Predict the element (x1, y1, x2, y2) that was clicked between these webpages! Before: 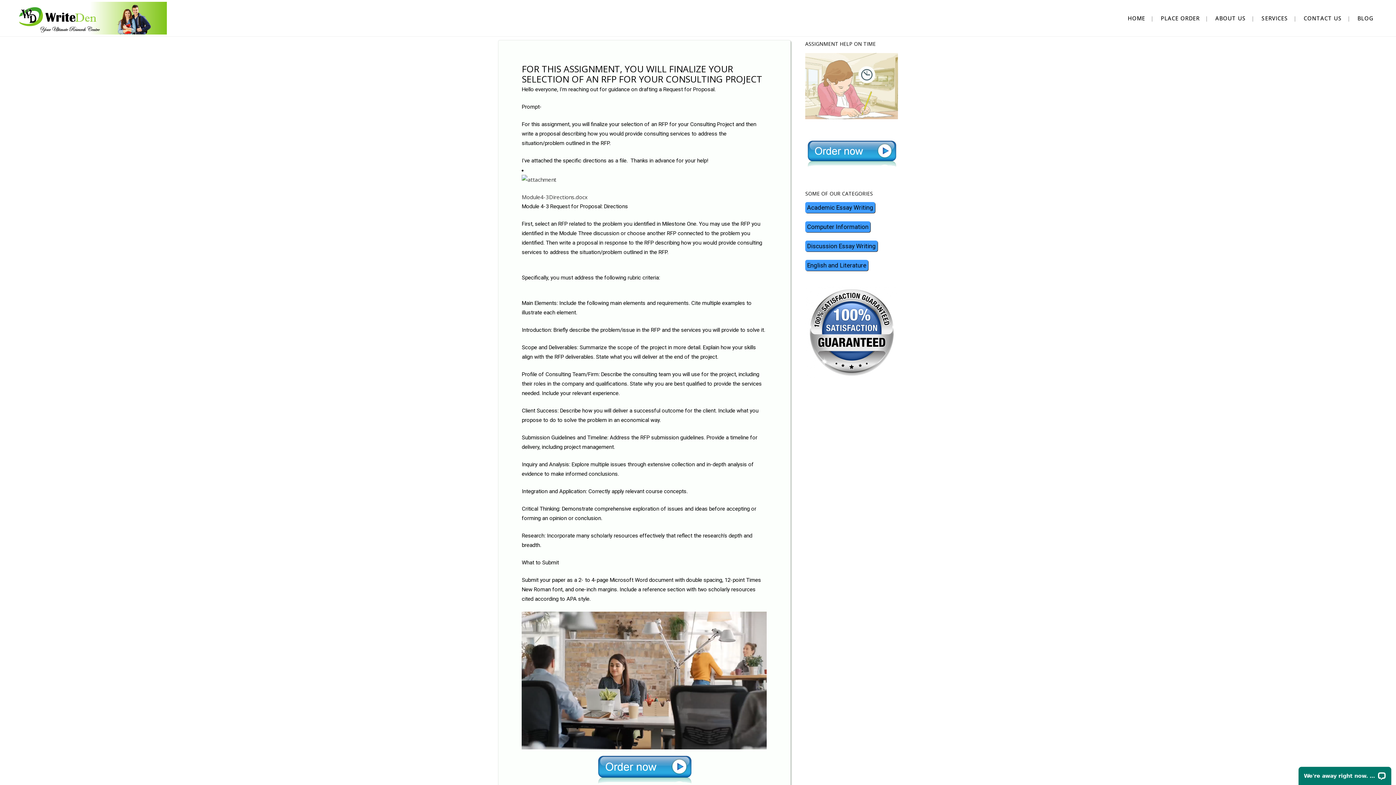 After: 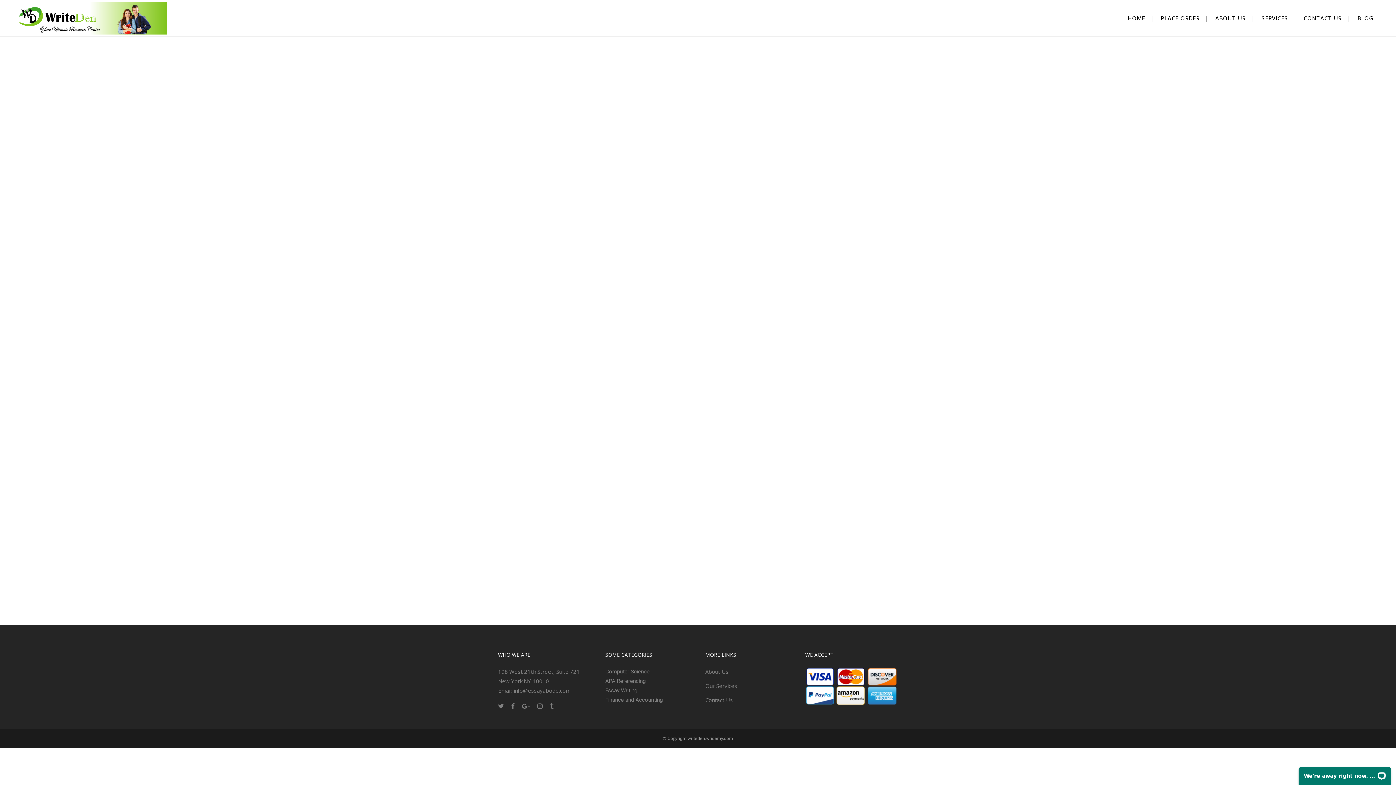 Action: bbox: (805, 240, 877, 251) label: Discussion Essay Writing